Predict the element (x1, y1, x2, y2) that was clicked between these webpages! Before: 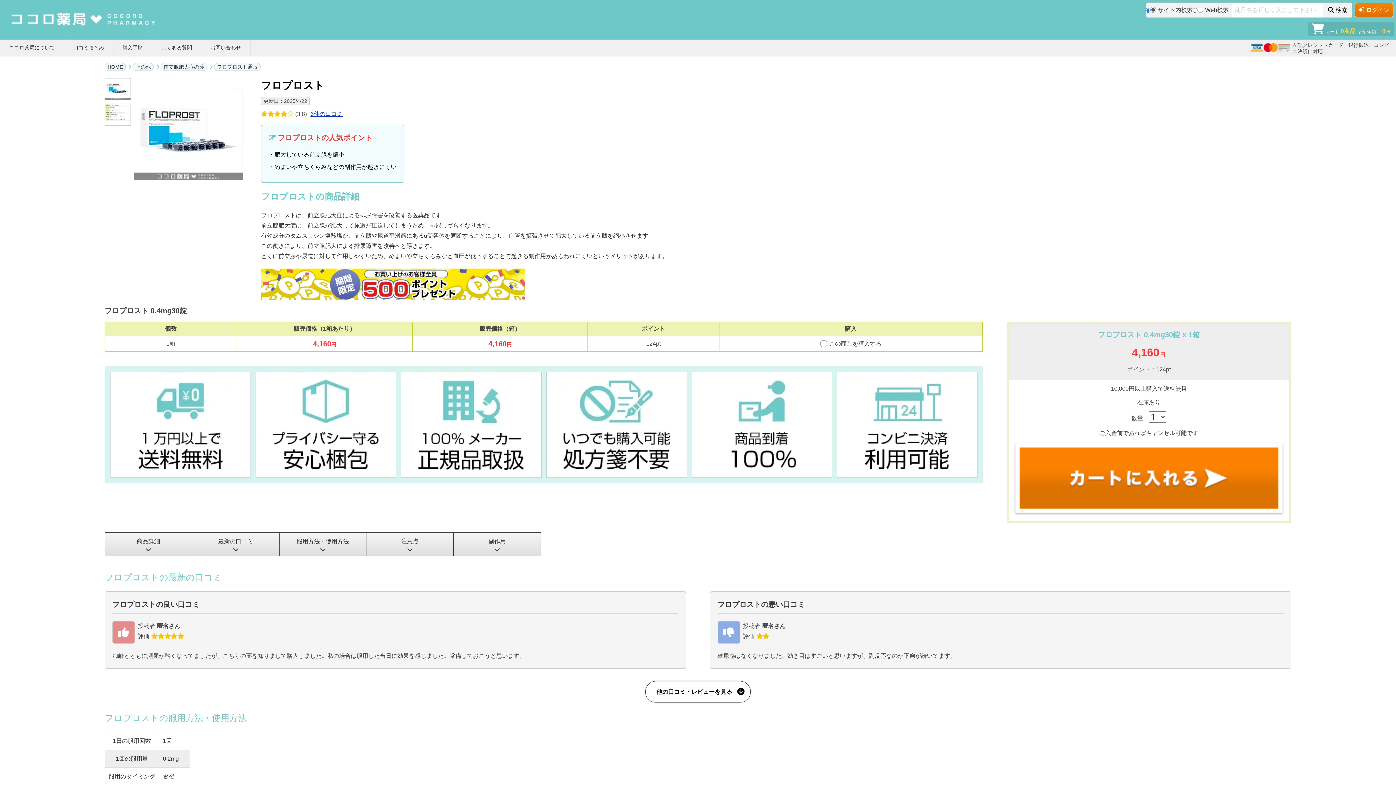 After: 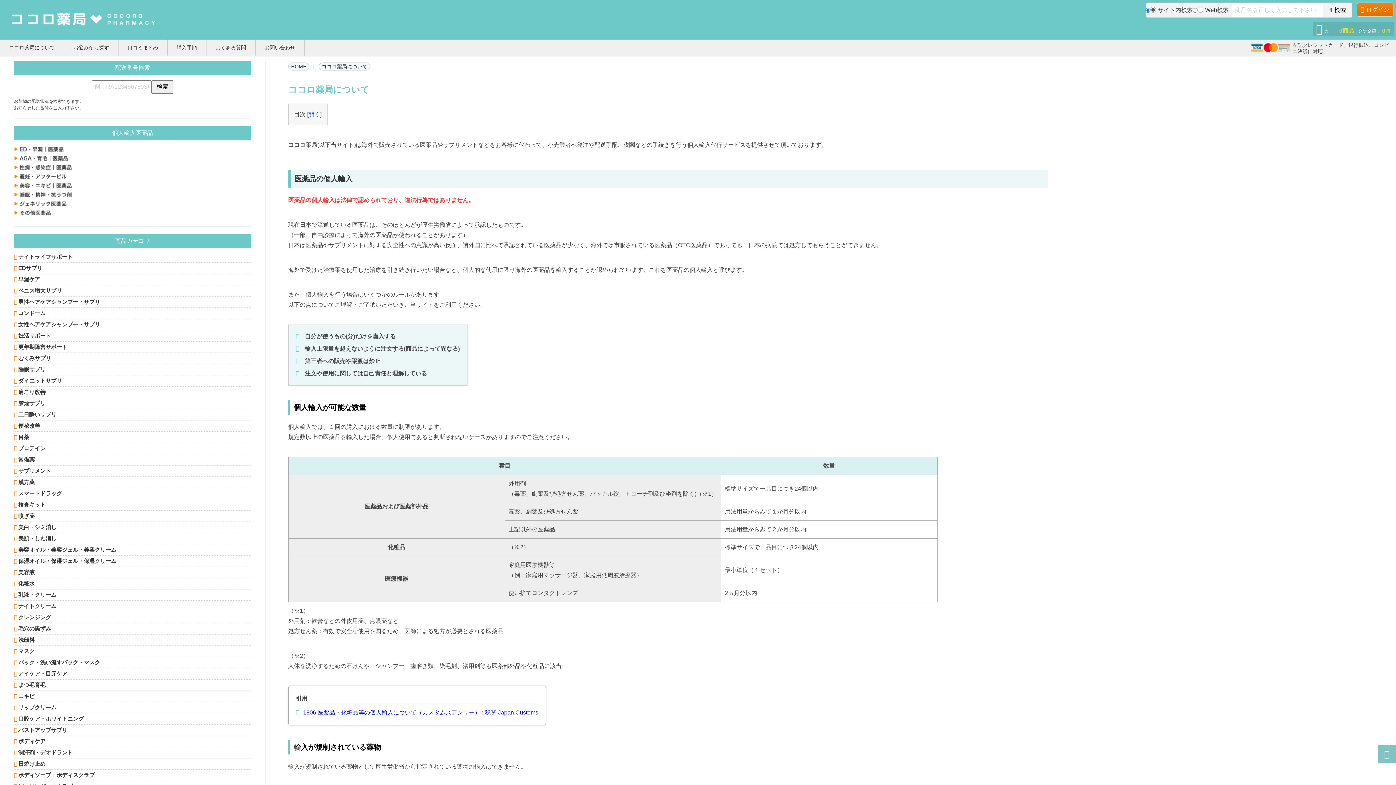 Action: bbox: (0, 39, 64, 55) label: ココロ薬局について